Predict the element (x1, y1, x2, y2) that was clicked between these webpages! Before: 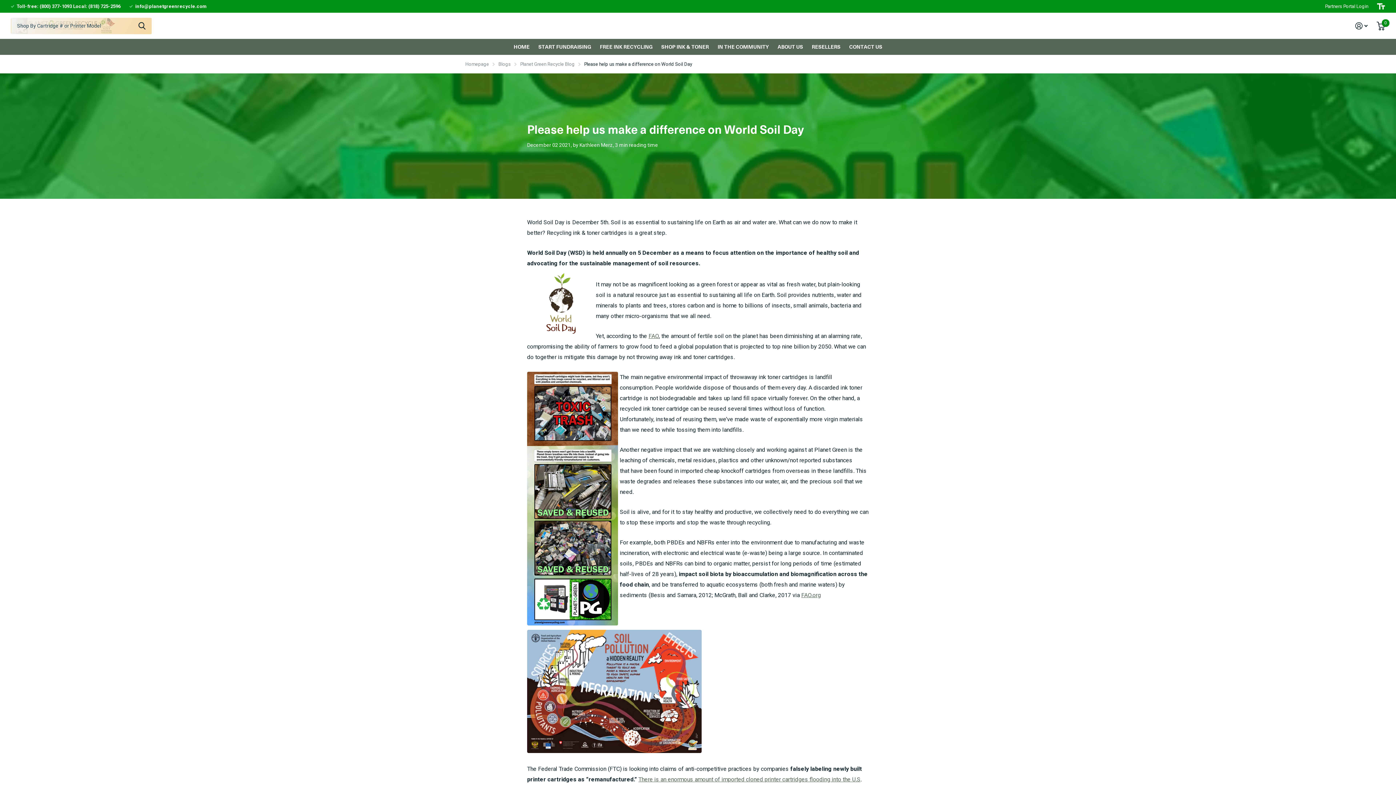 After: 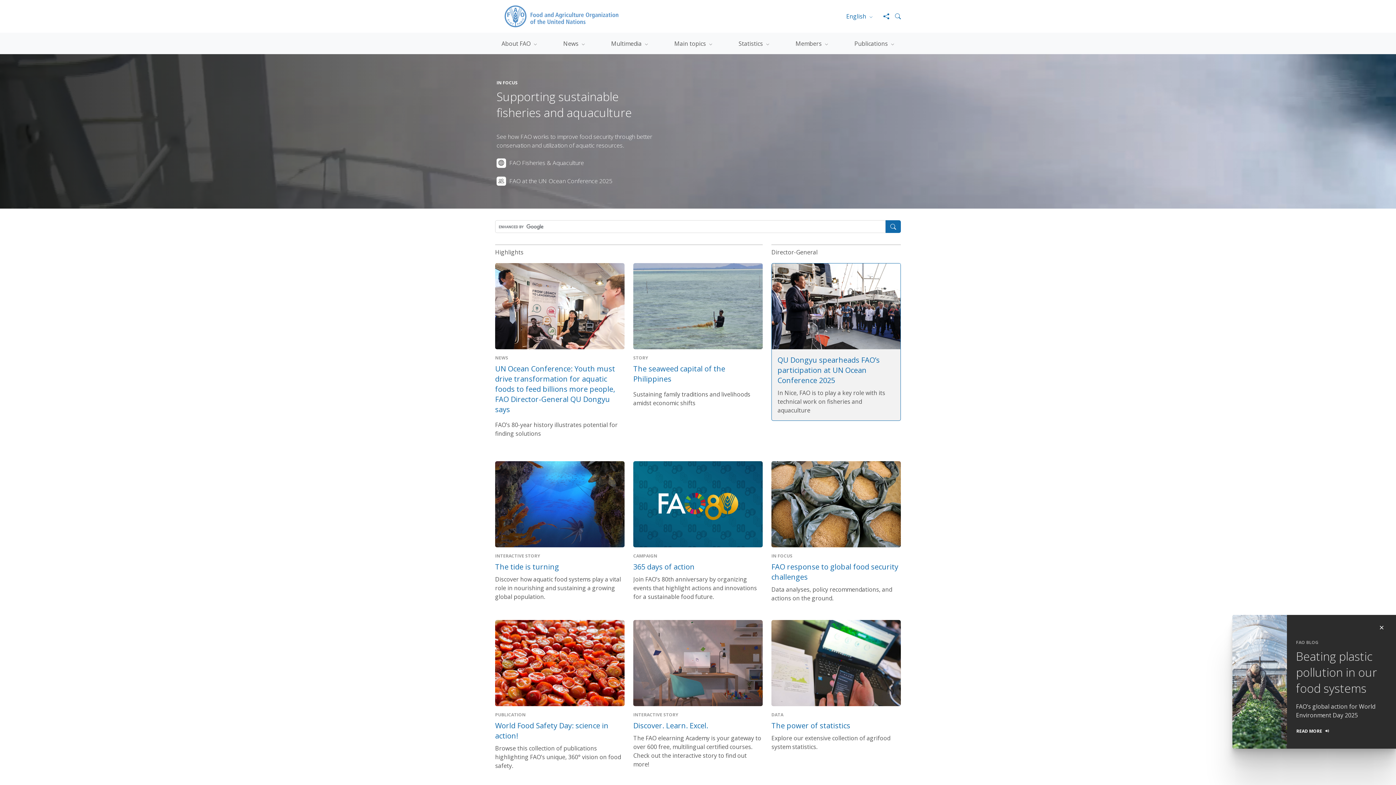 Action: label: FAO bbox: (648, 332, 658, 339)